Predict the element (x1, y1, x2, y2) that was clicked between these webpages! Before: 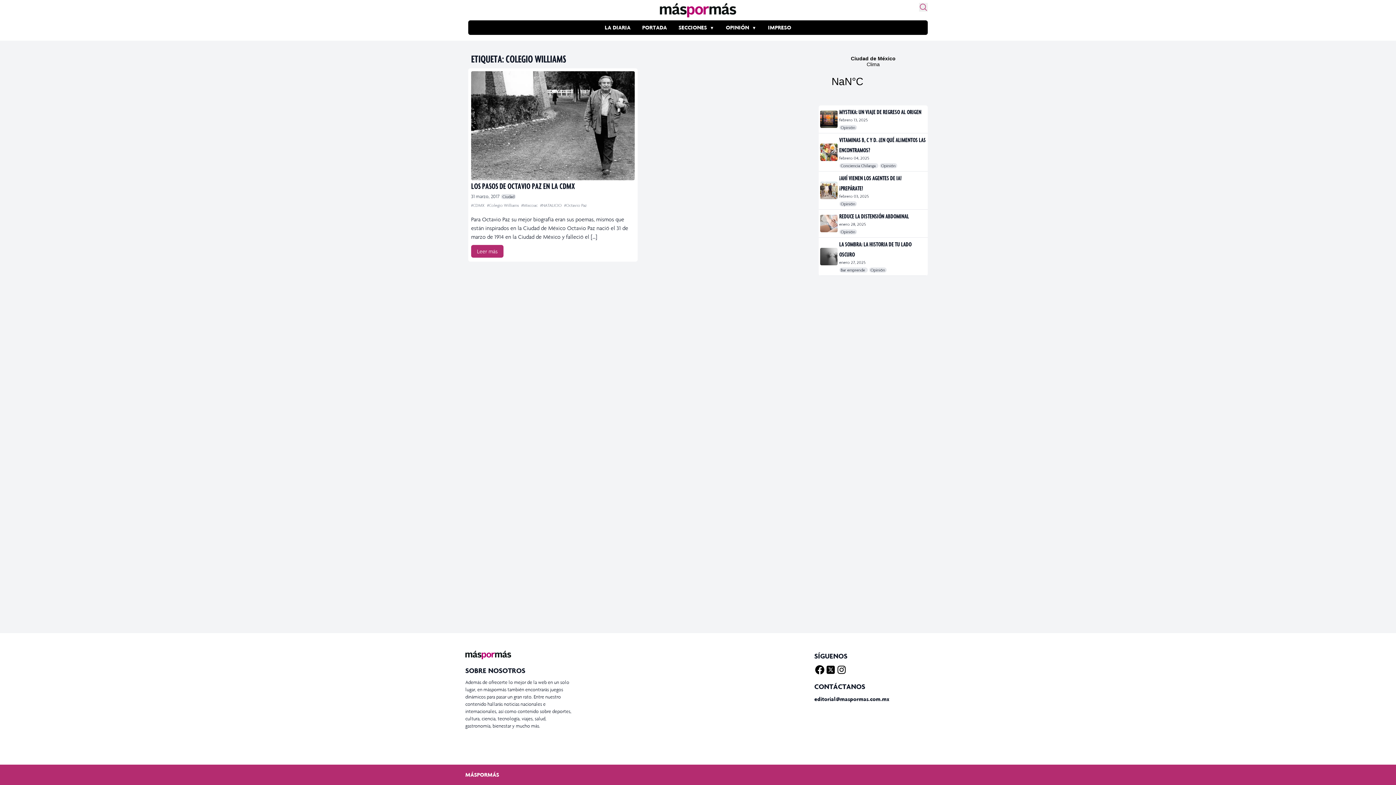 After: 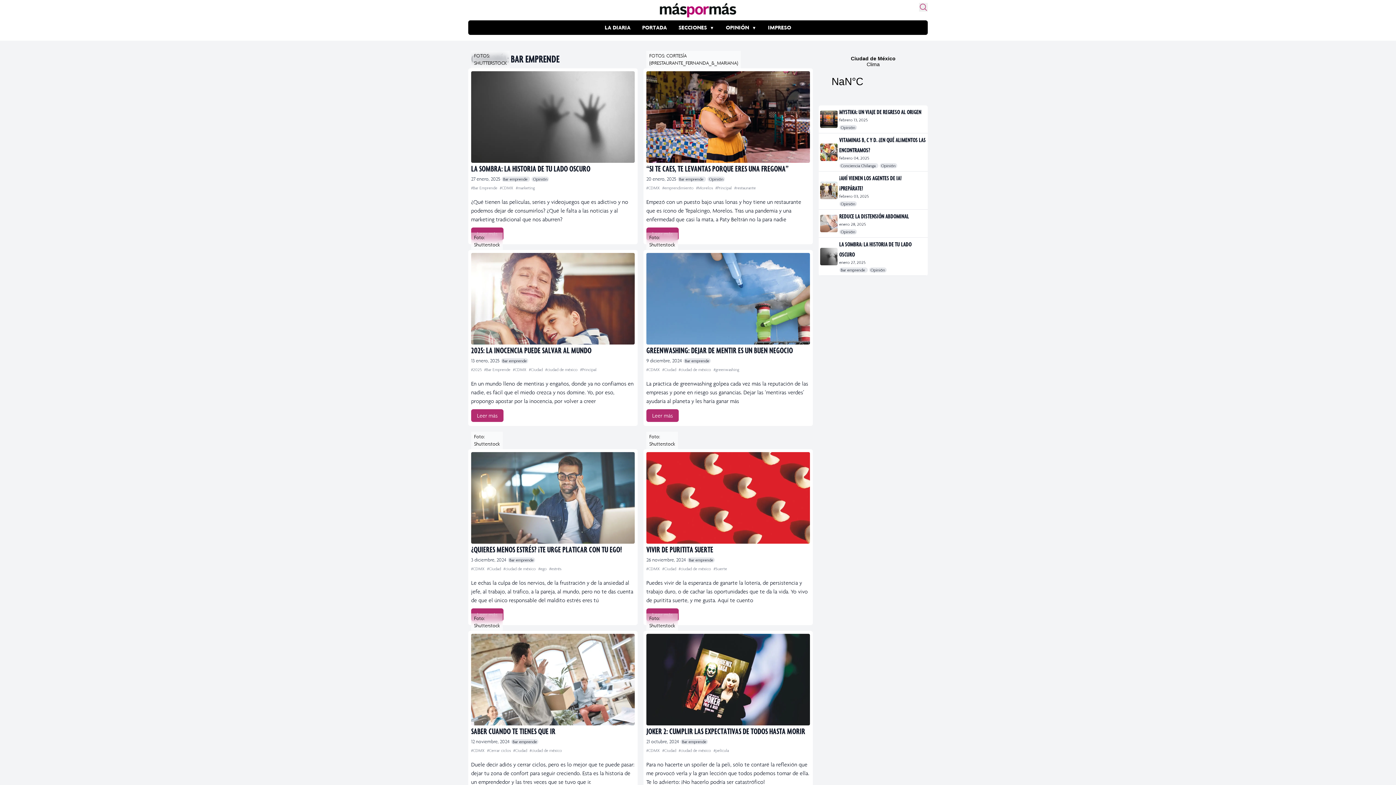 Action: bbox: (839, 267, 867, 272) label: Bar emprende 